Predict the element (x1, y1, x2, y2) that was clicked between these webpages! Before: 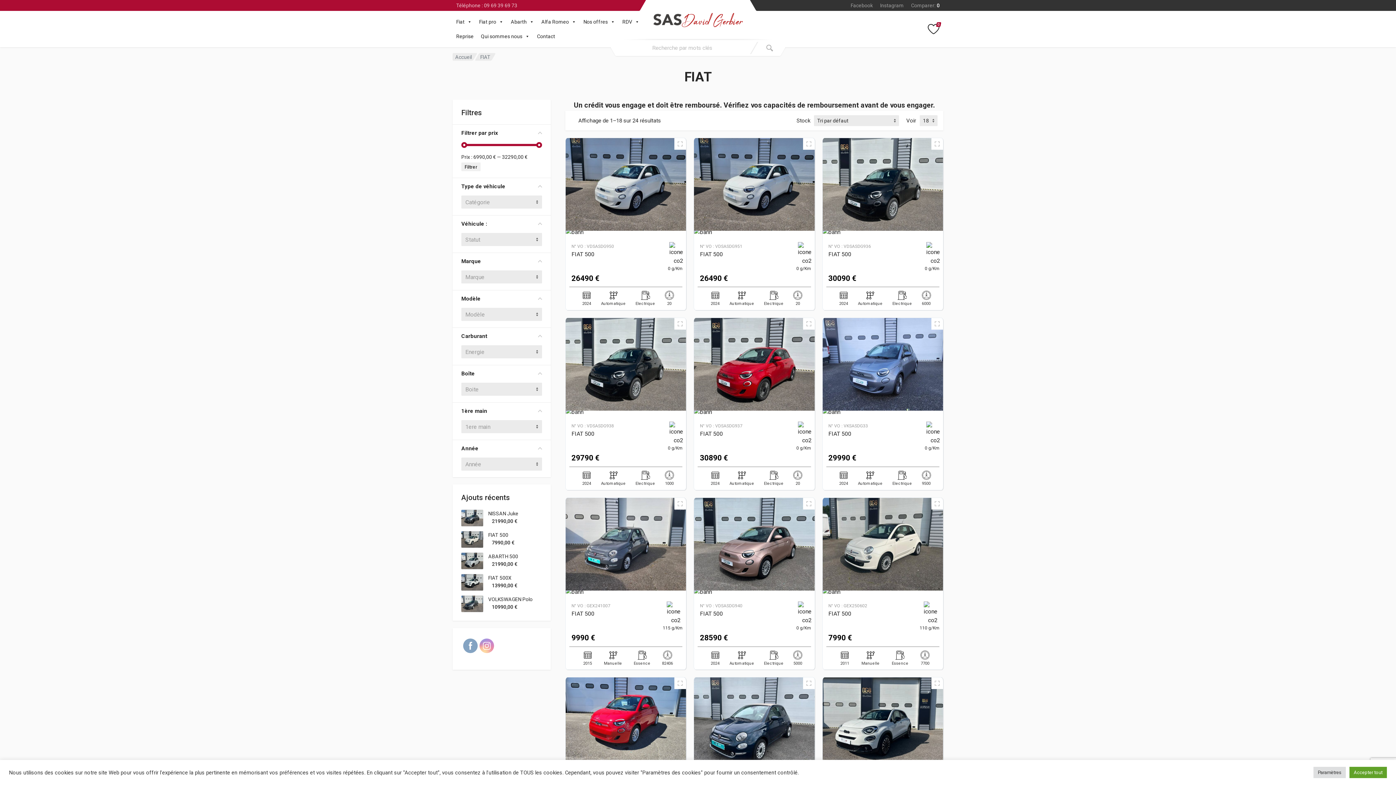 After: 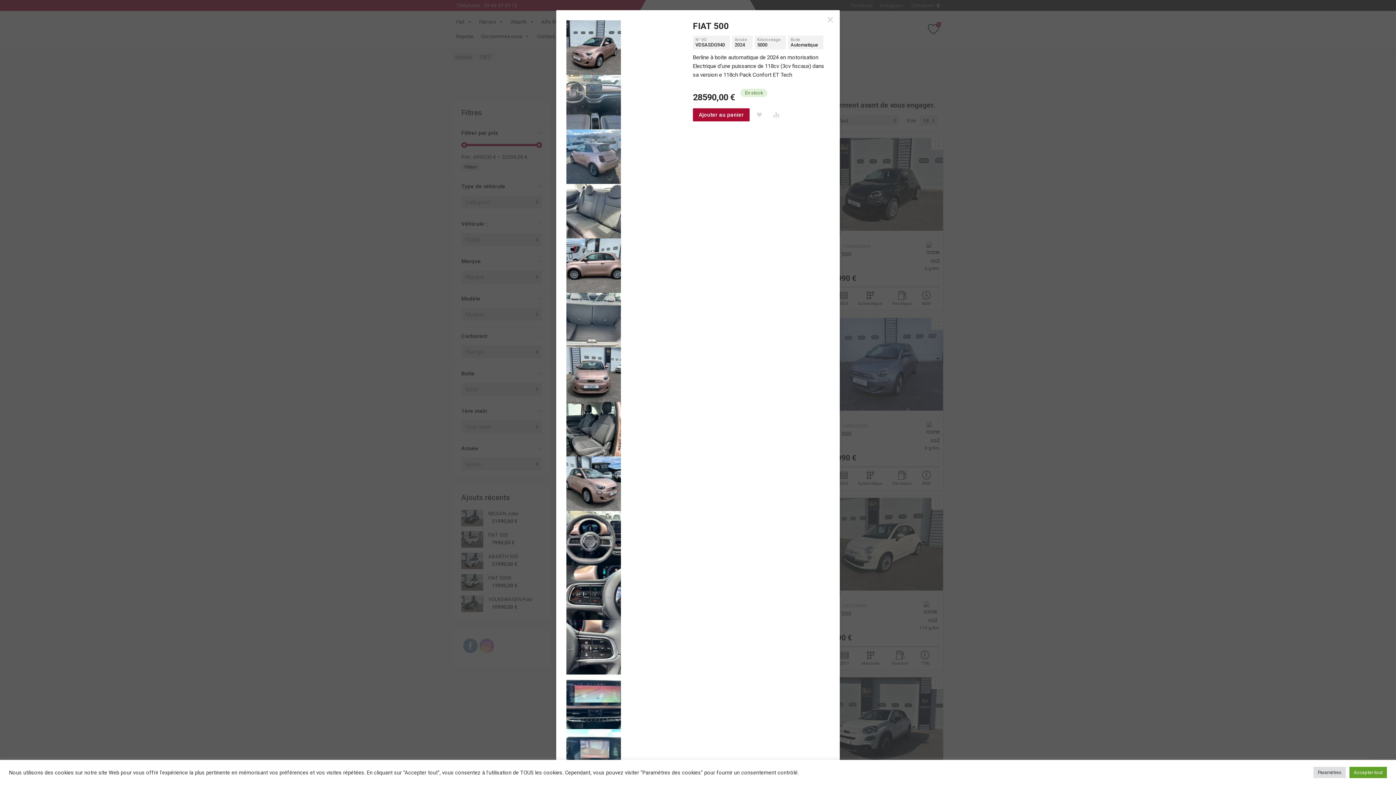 Action: label: Vue rapide bbox: (803, 498, 814, 509)